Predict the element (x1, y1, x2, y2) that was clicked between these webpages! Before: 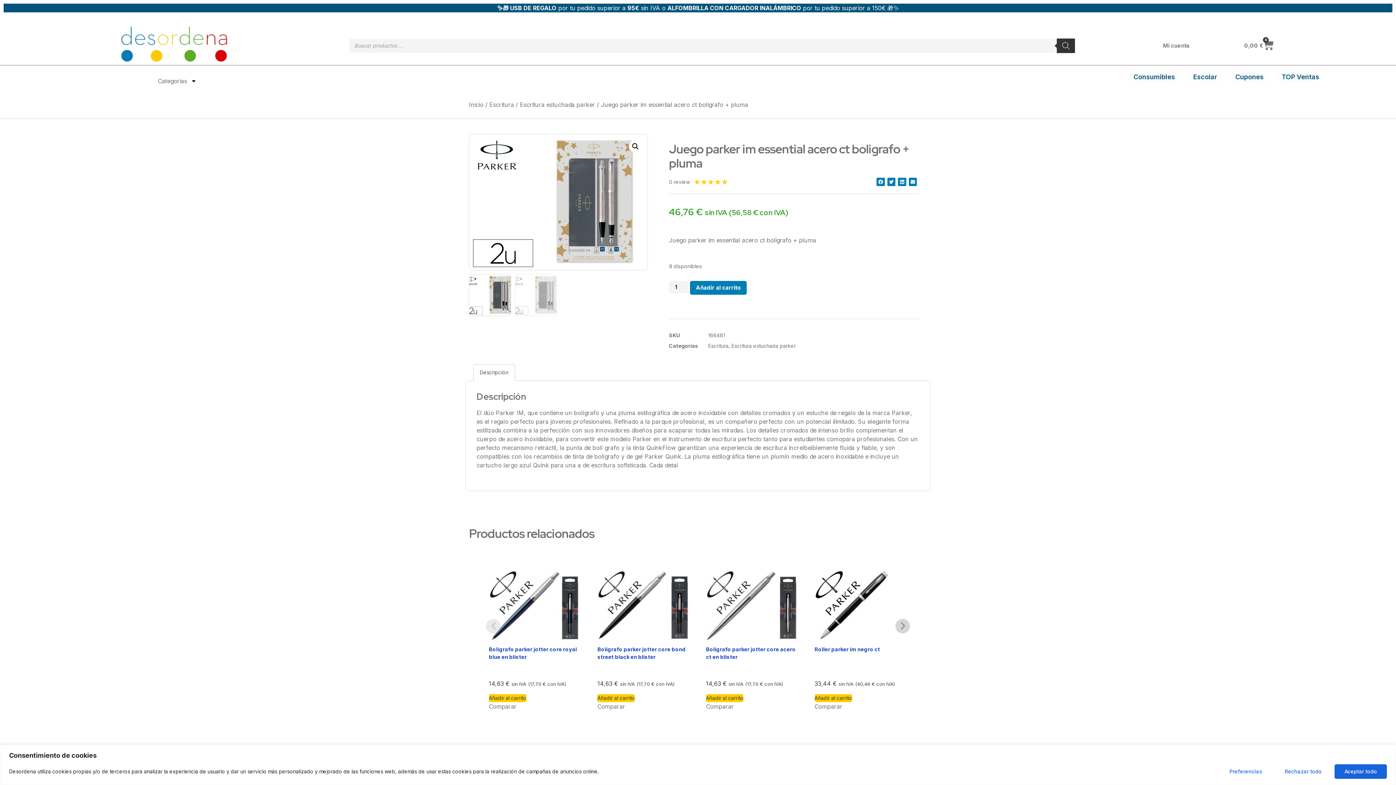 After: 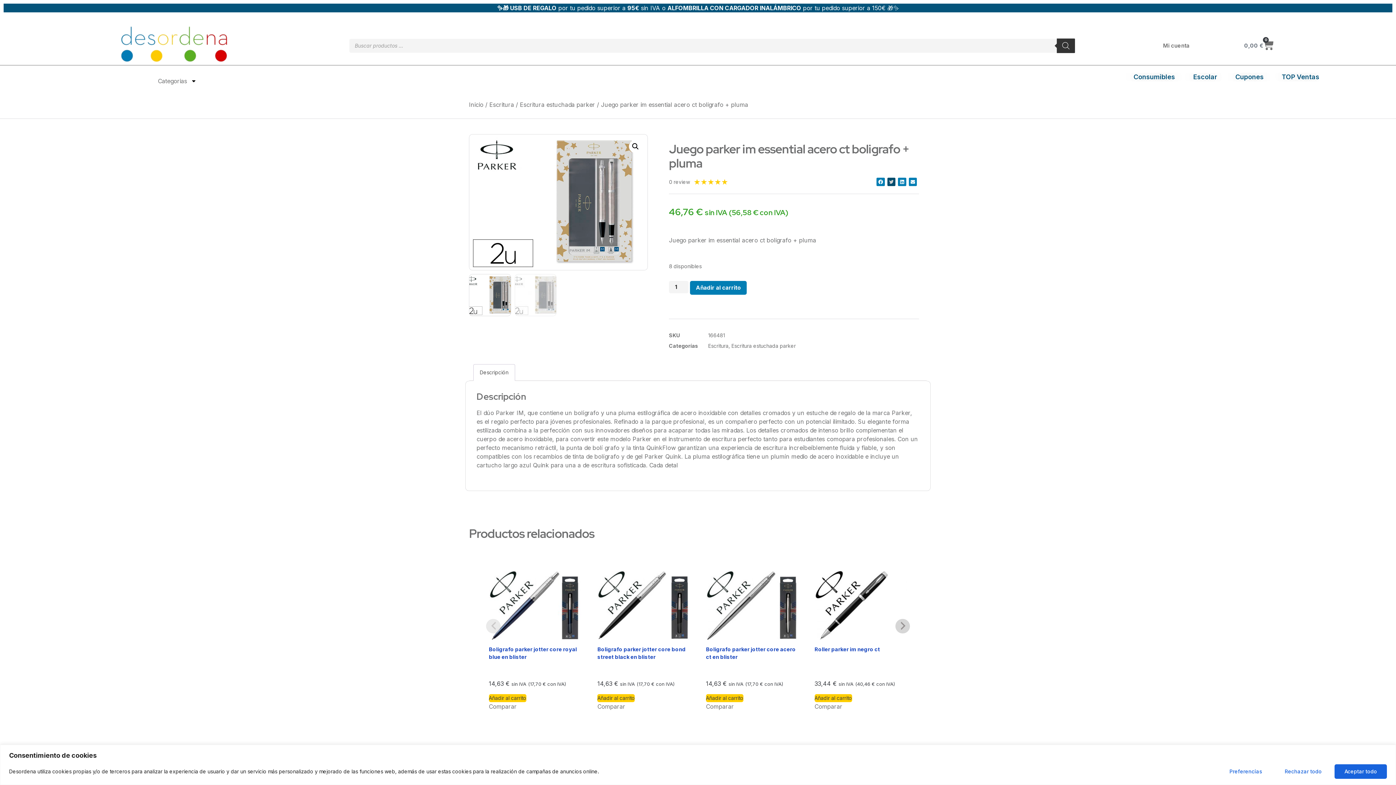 Action: label: Compartir en twitter bbox: (887, 177, 895, 186)